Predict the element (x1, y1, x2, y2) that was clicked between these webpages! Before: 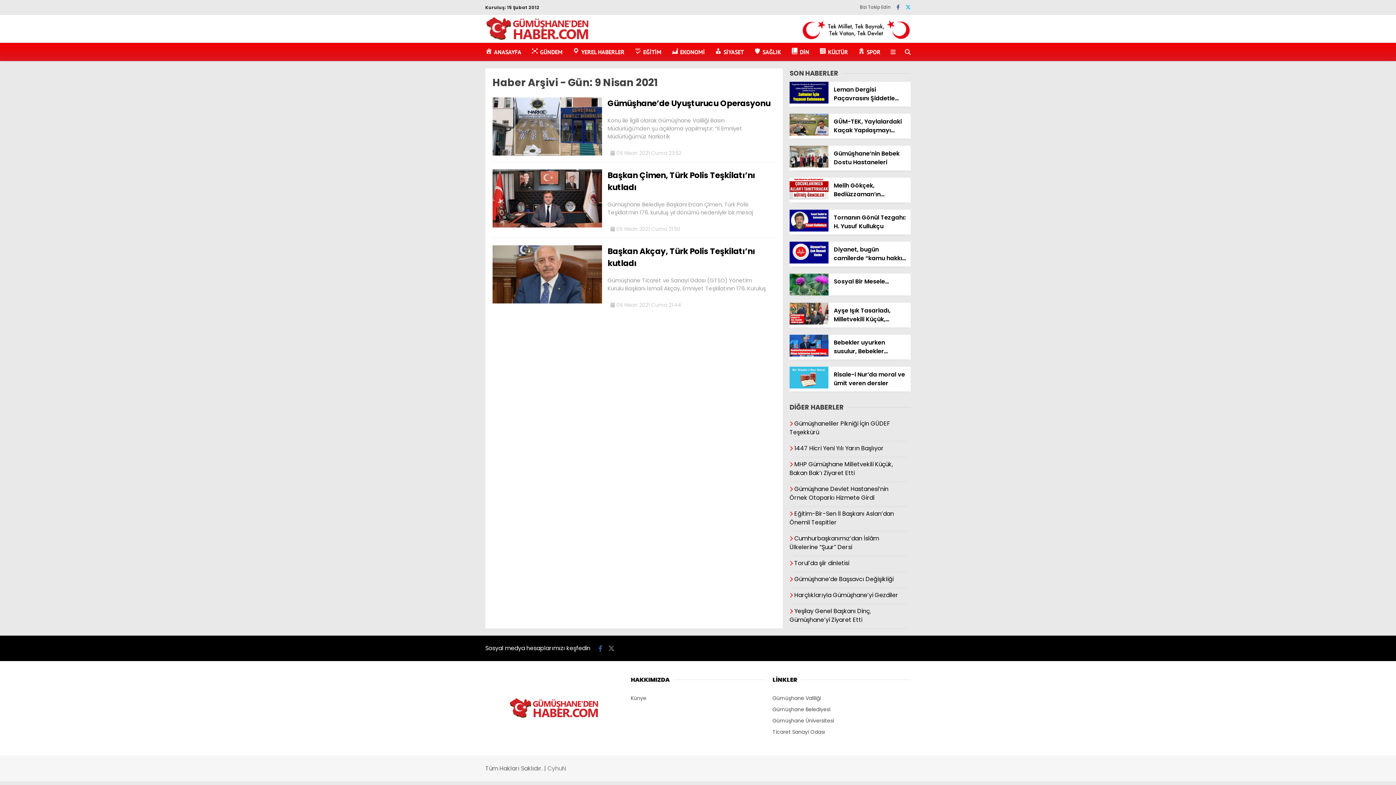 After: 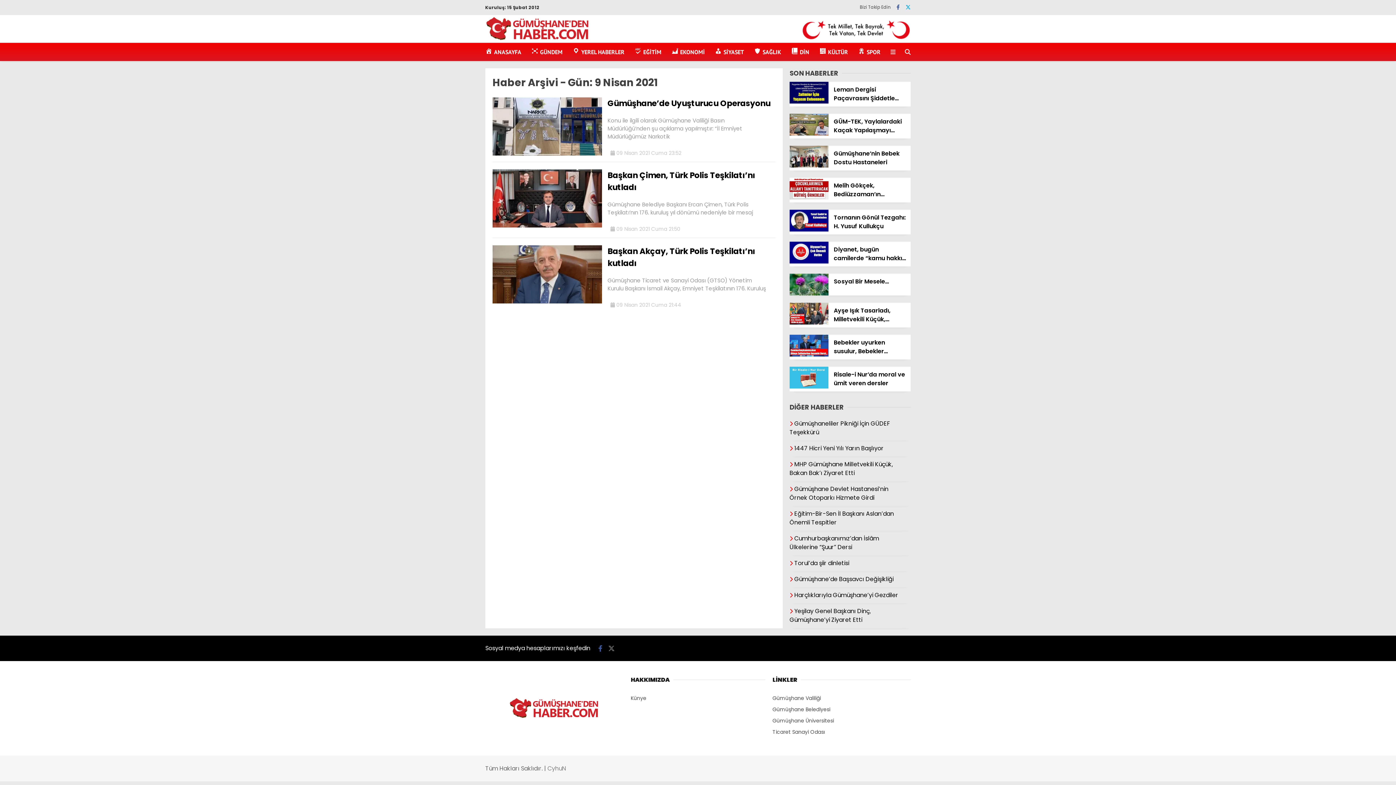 Action: bbox: (905, 3, 910, 10)